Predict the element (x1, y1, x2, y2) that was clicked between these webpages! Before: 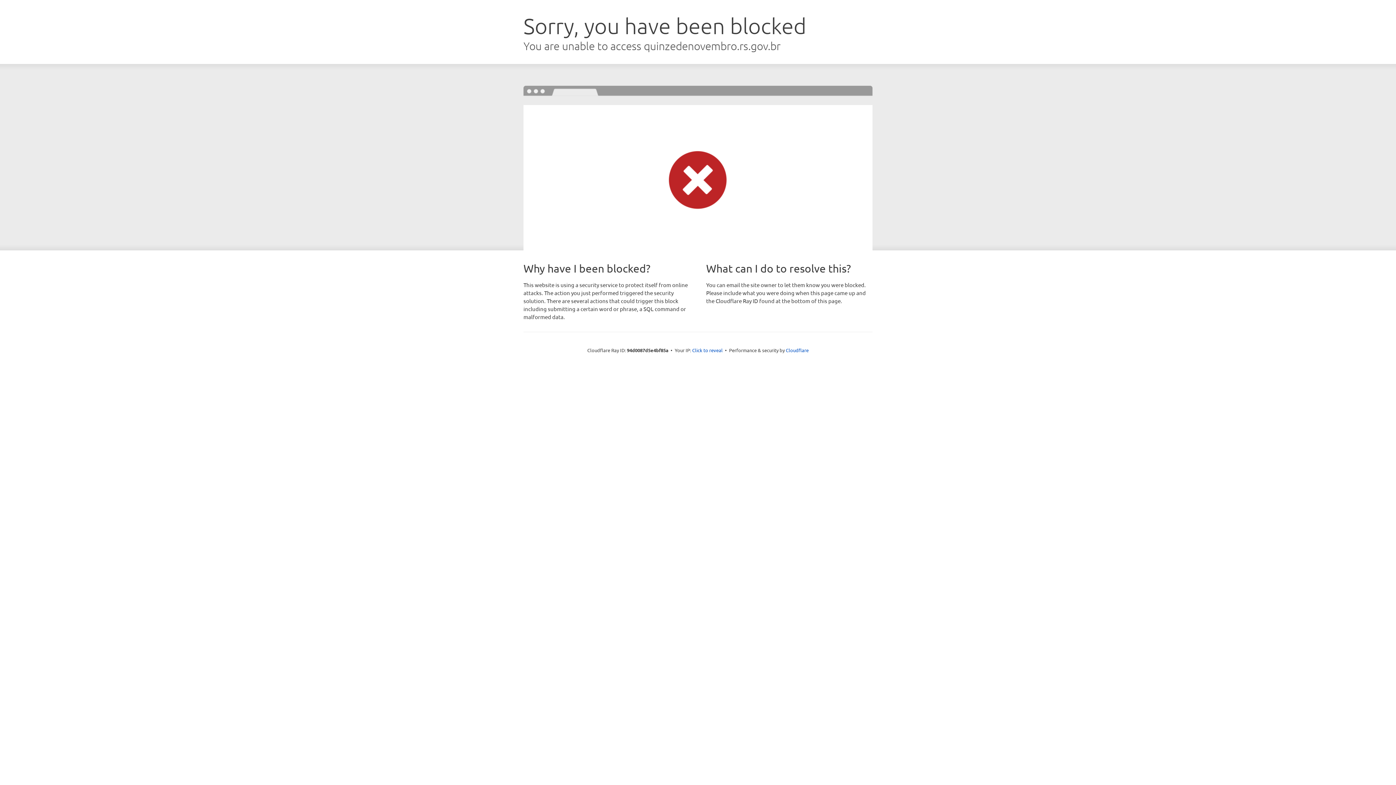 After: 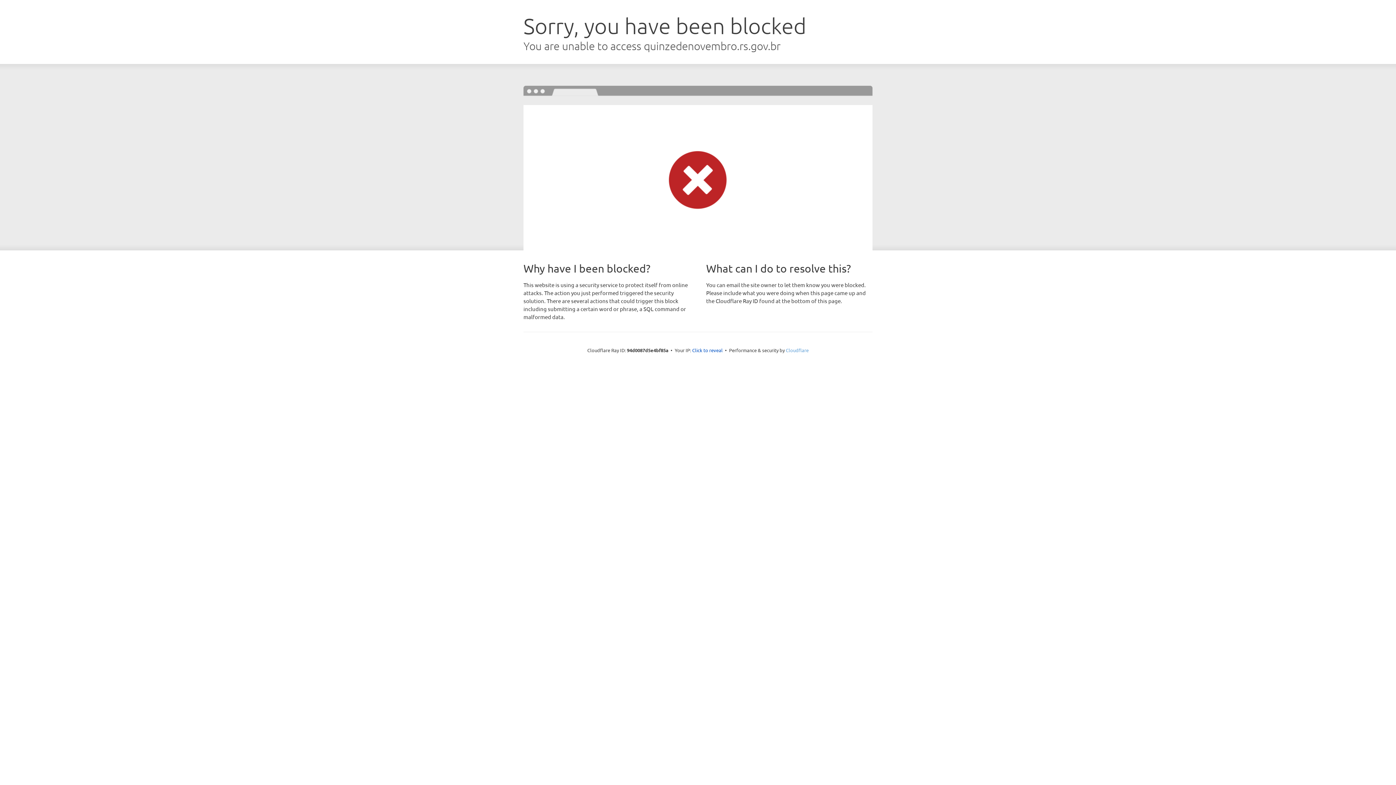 Action: bbox: (786, 347, 808, 353) label: Cloudflare